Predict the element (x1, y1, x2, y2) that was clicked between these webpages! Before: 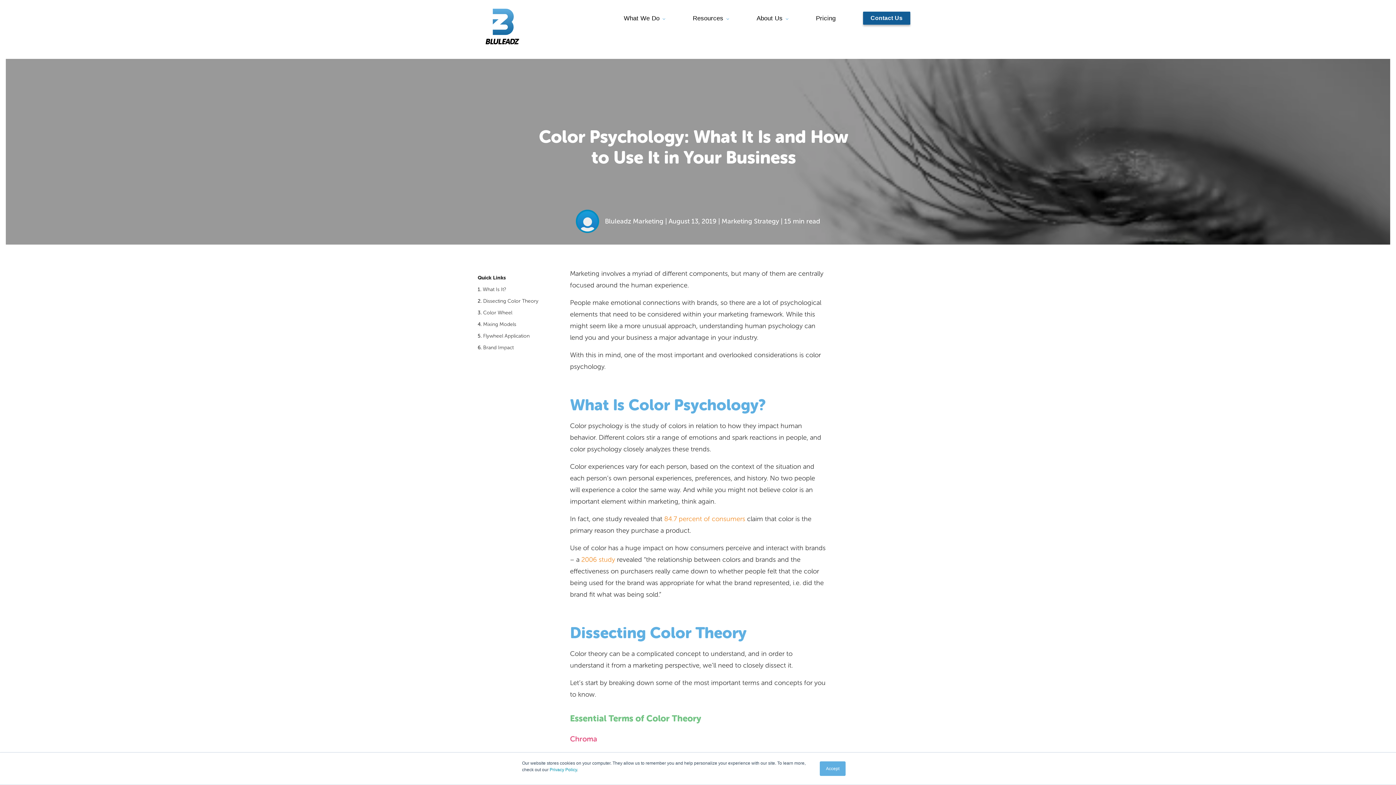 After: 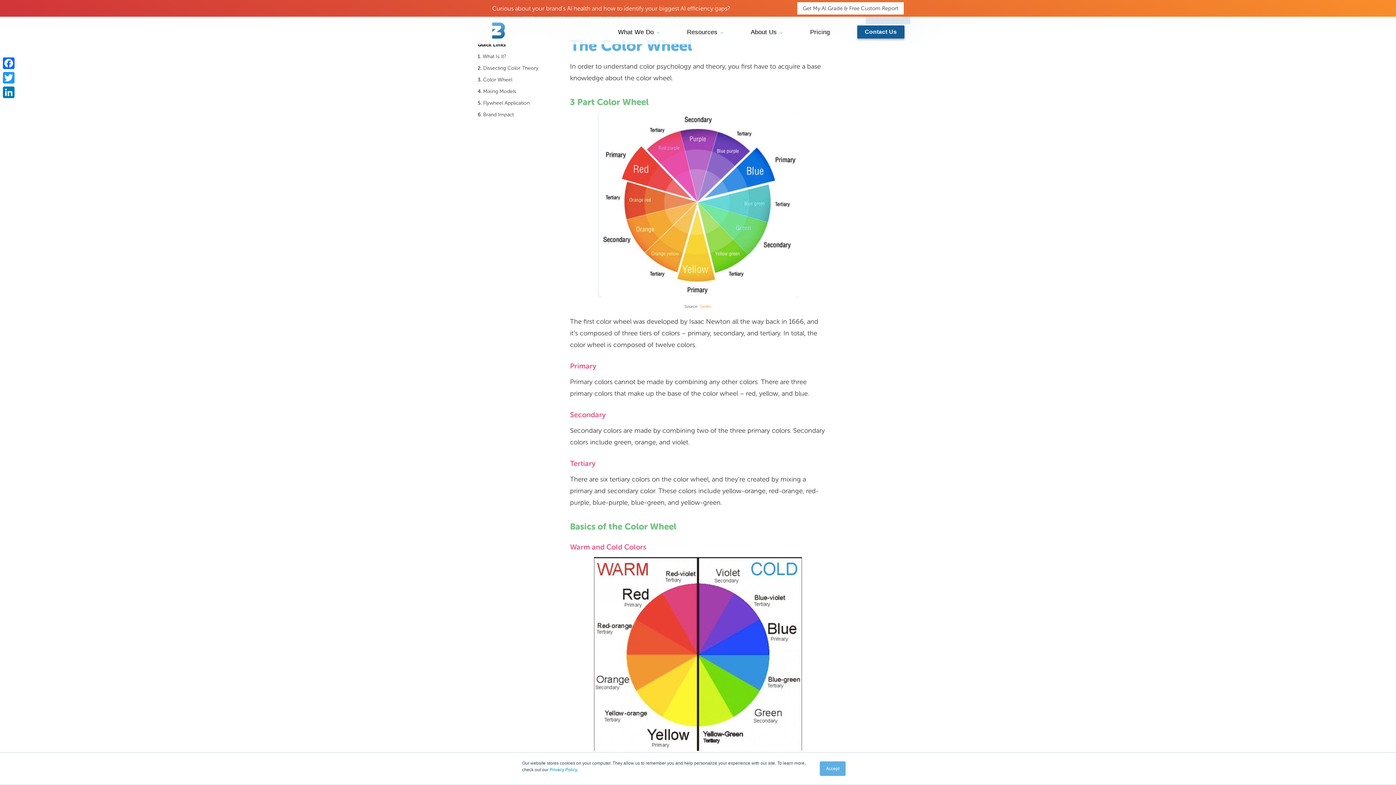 Action: bbox: (483, 309, 512, 316) label: Color Wheel